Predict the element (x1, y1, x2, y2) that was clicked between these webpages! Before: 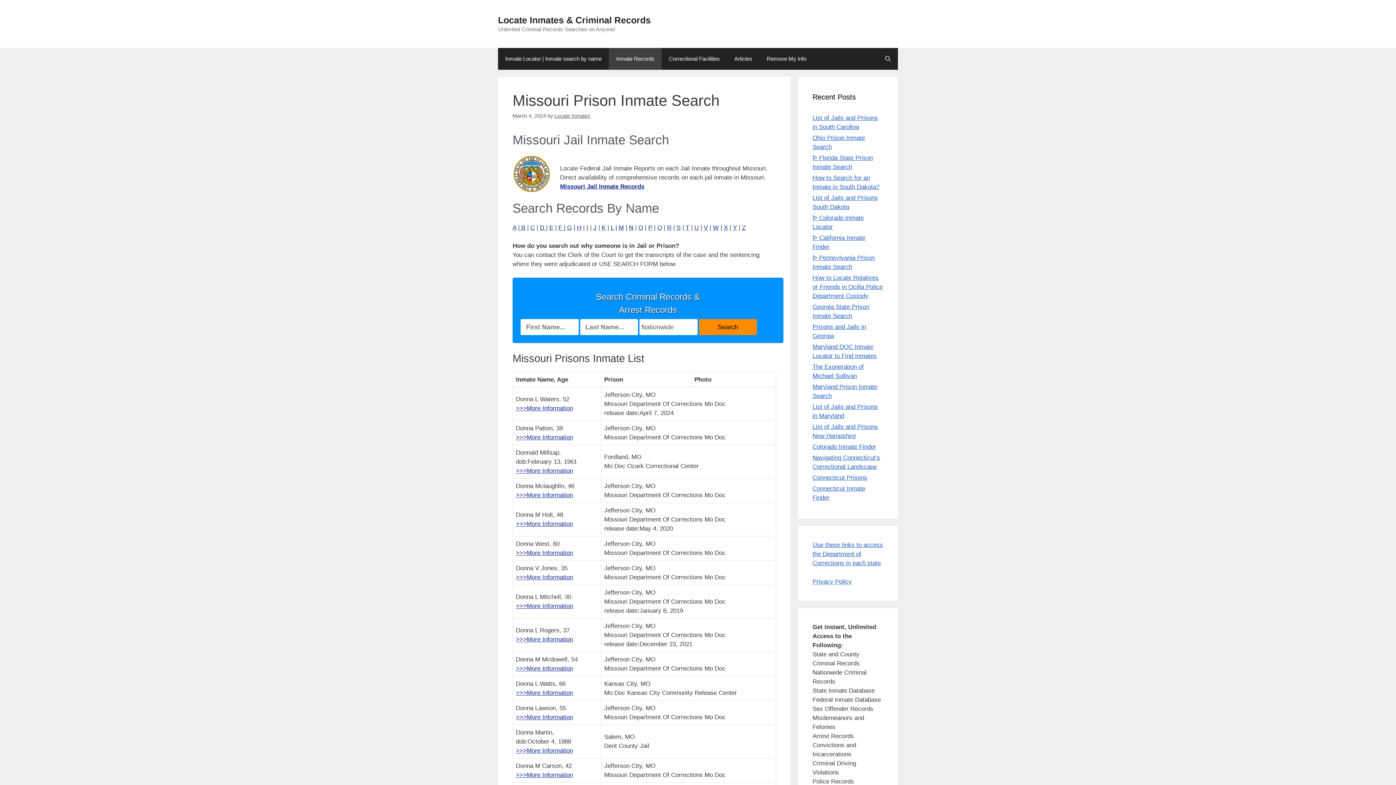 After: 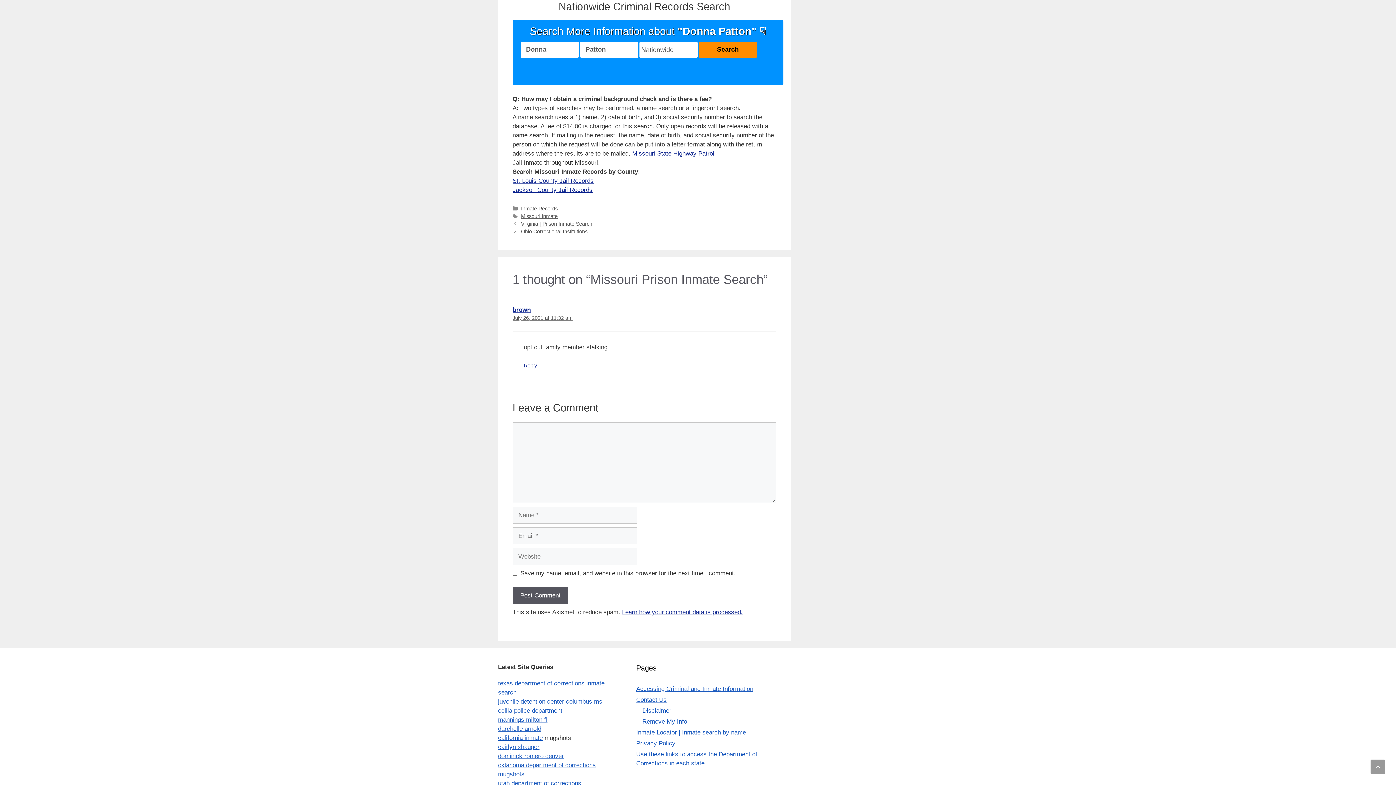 Action: label: >>>More Information bbox: (516, 434, 573, 441)